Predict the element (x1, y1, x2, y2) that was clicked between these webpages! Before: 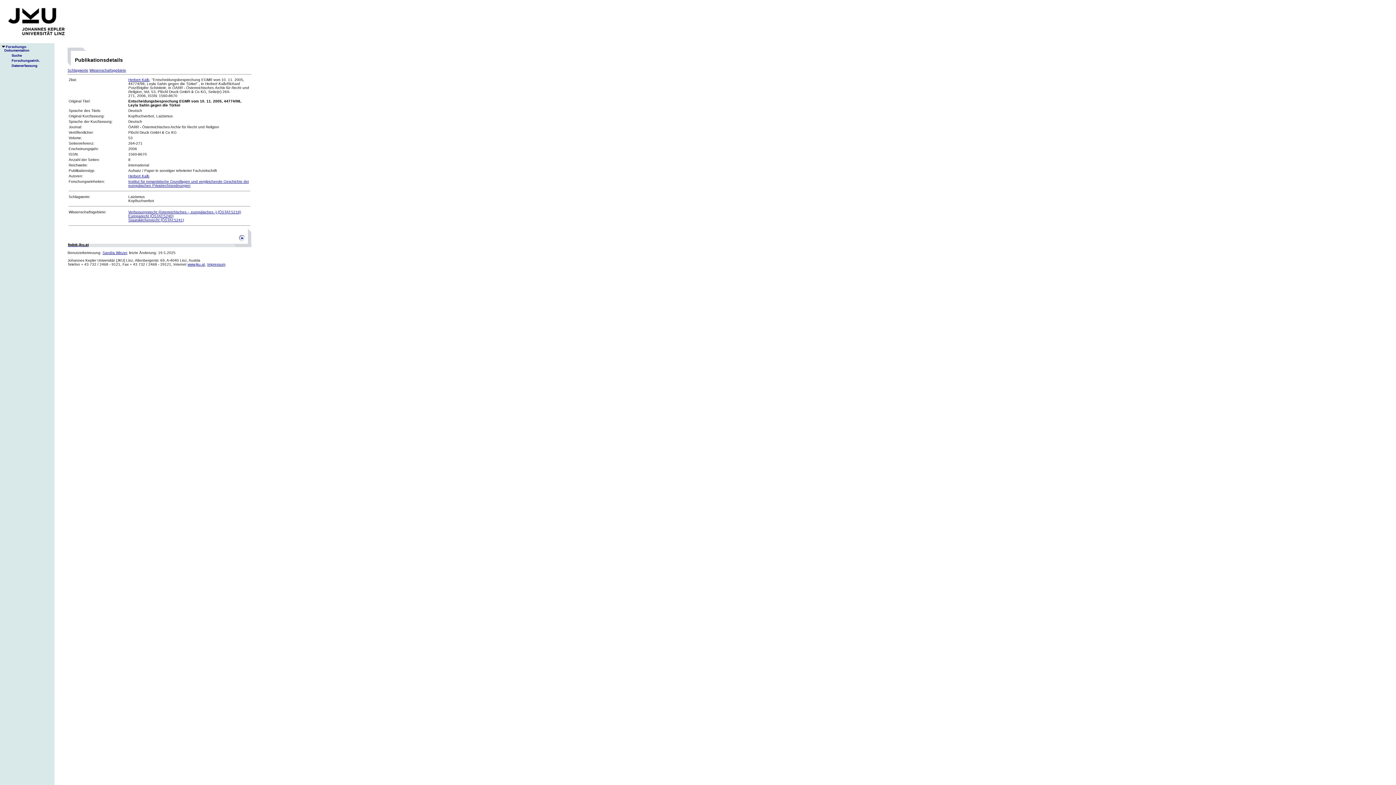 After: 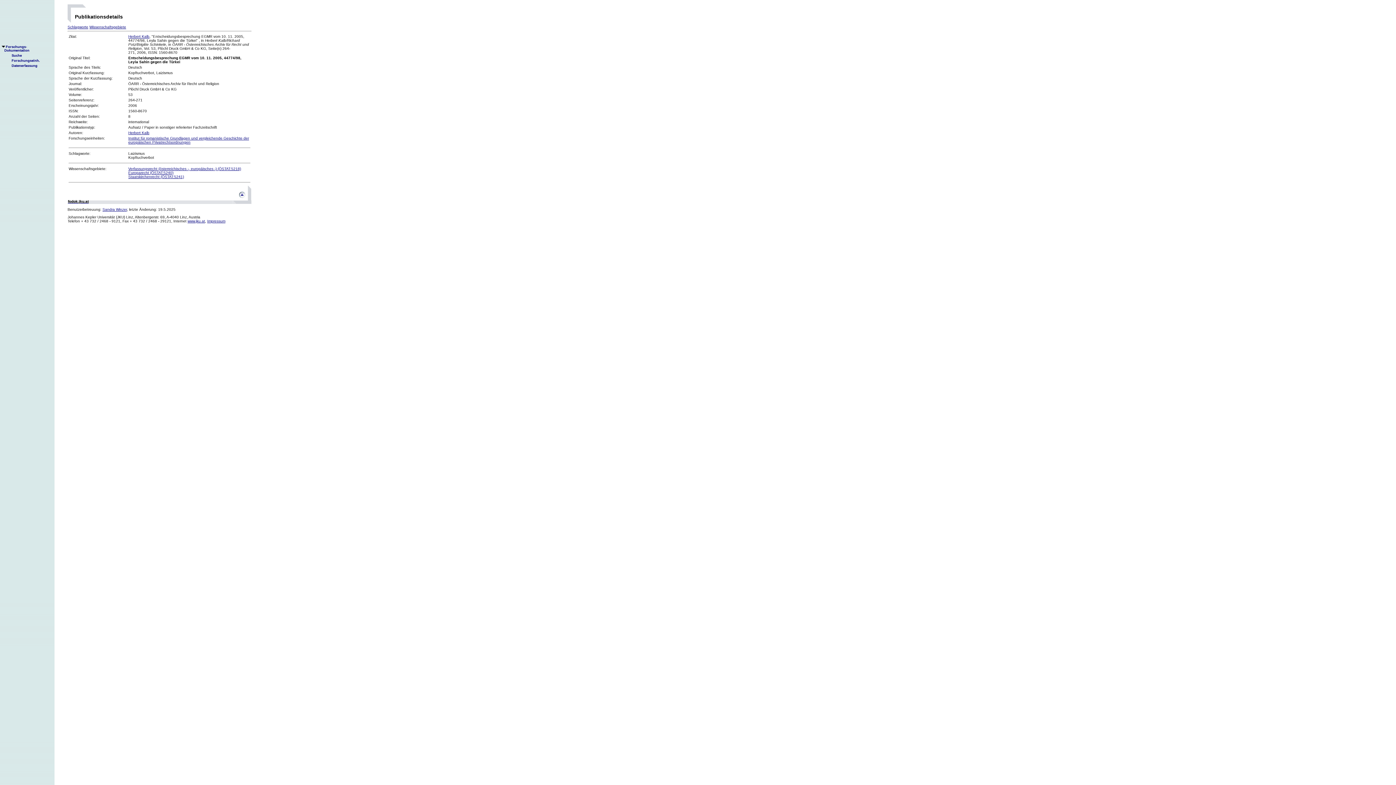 Action: label: Schlagworte bbox: (67, 68, 88, 72)